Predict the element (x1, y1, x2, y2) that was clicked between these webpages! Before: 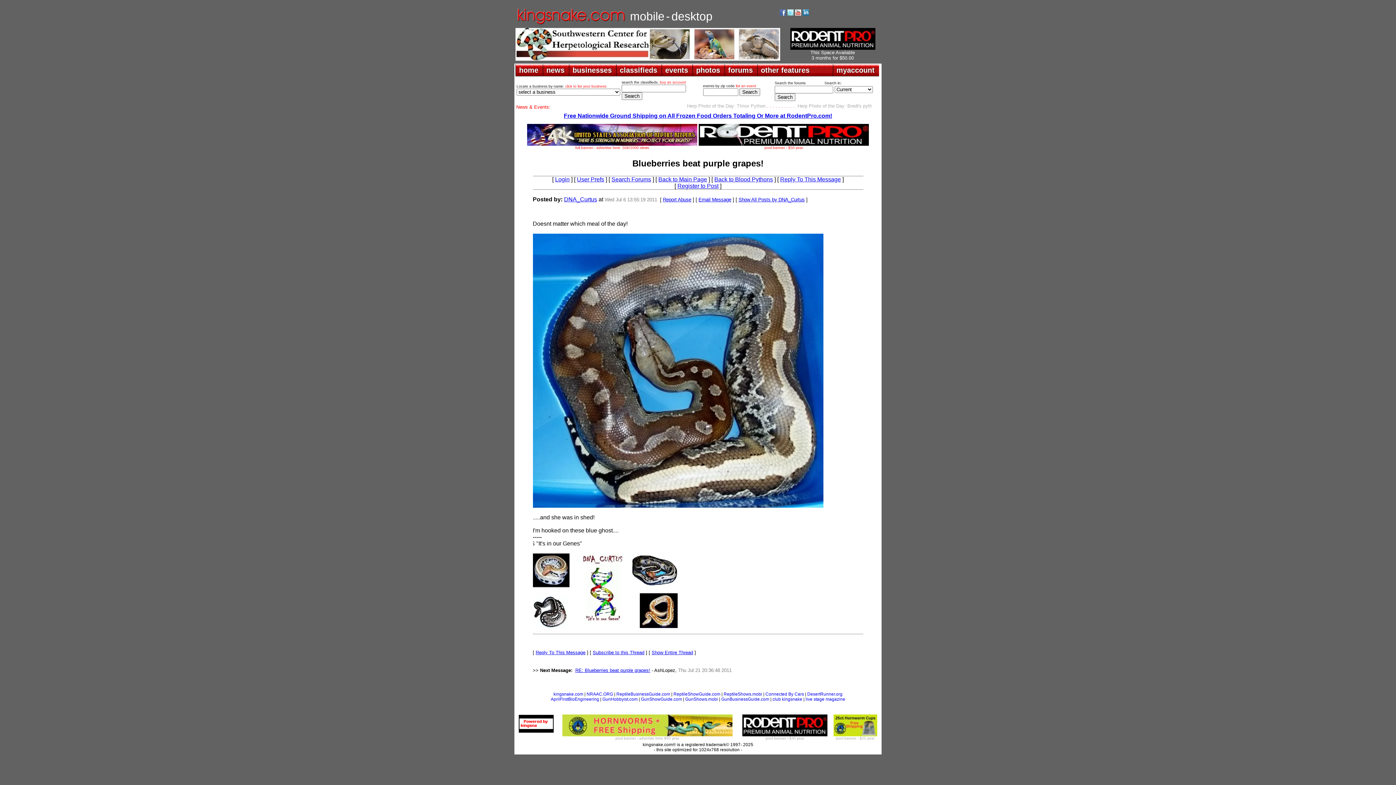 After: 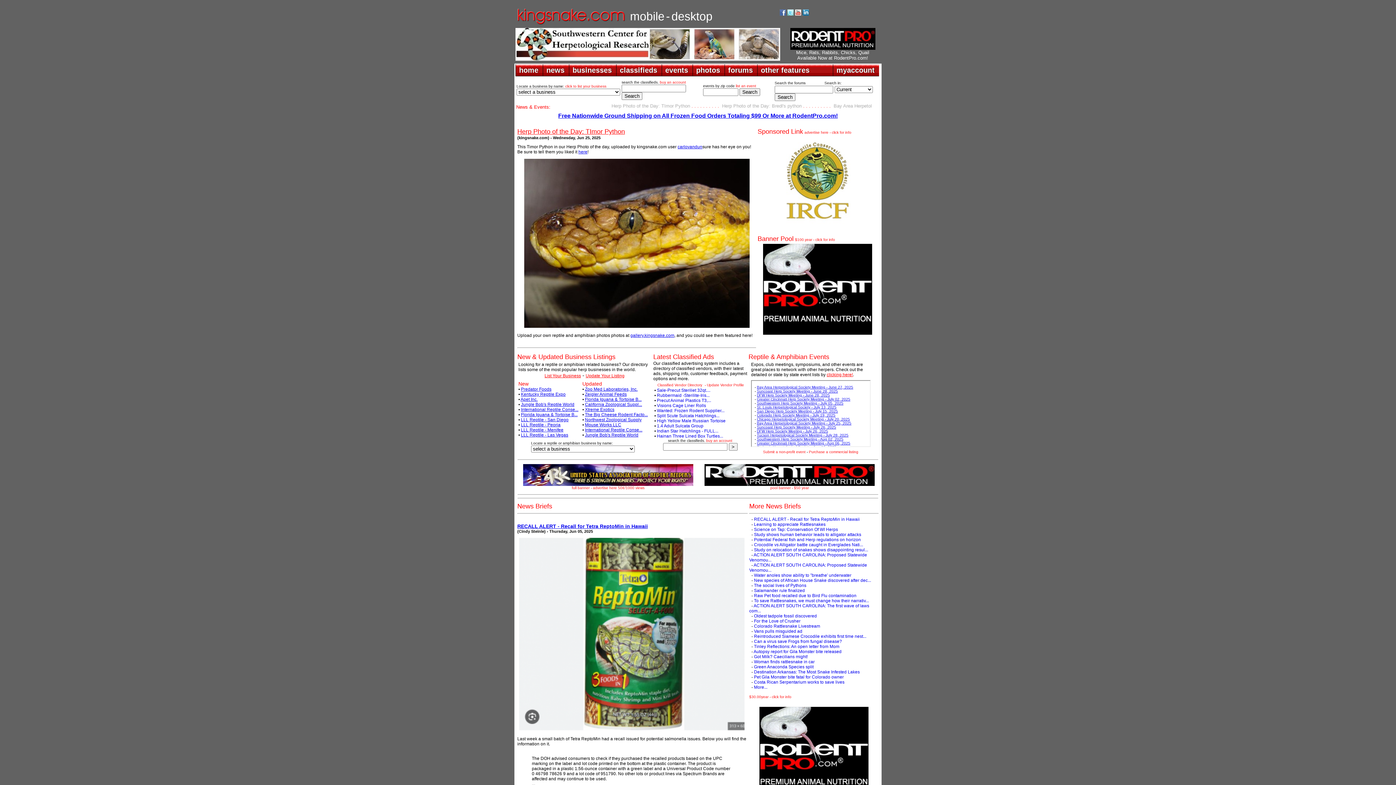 Action: bbox: (515, 20, 625, 26)